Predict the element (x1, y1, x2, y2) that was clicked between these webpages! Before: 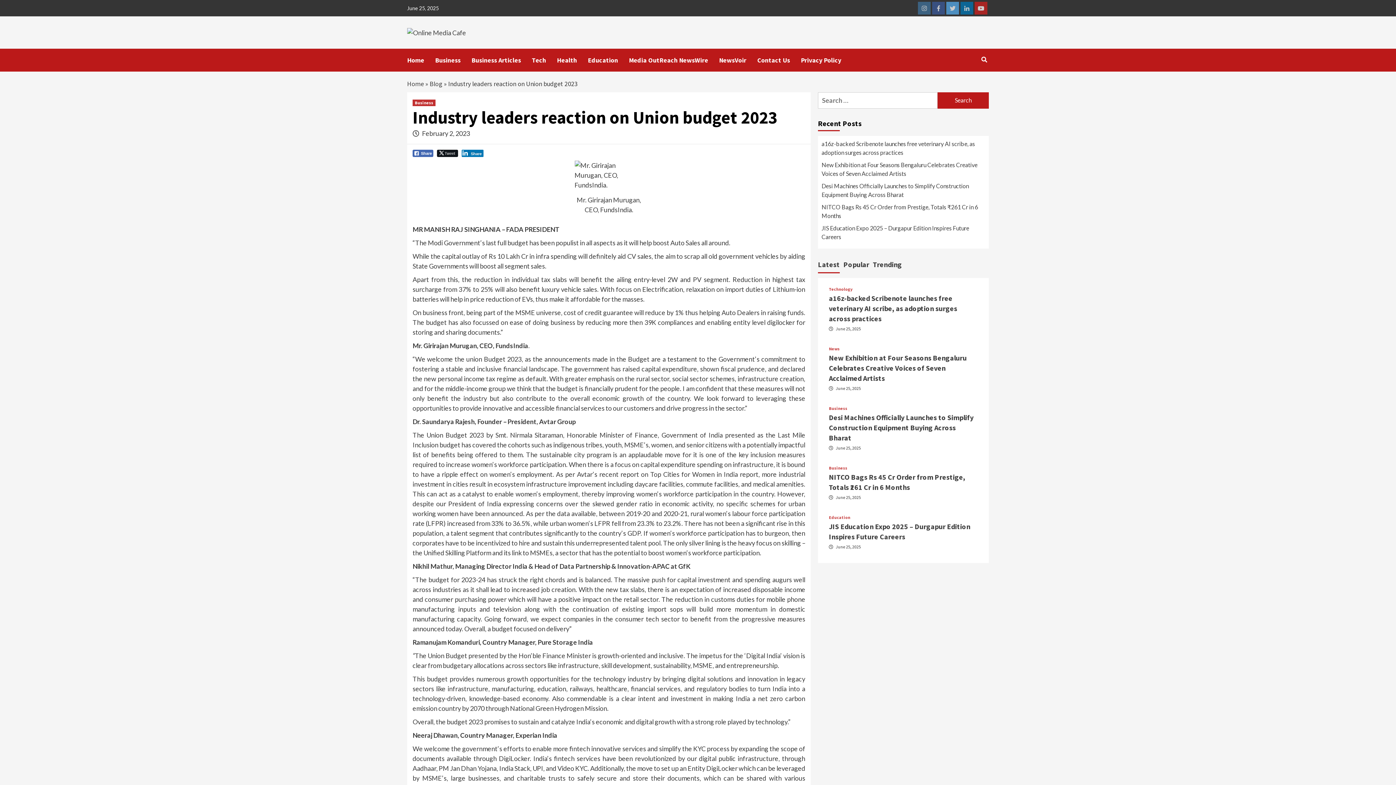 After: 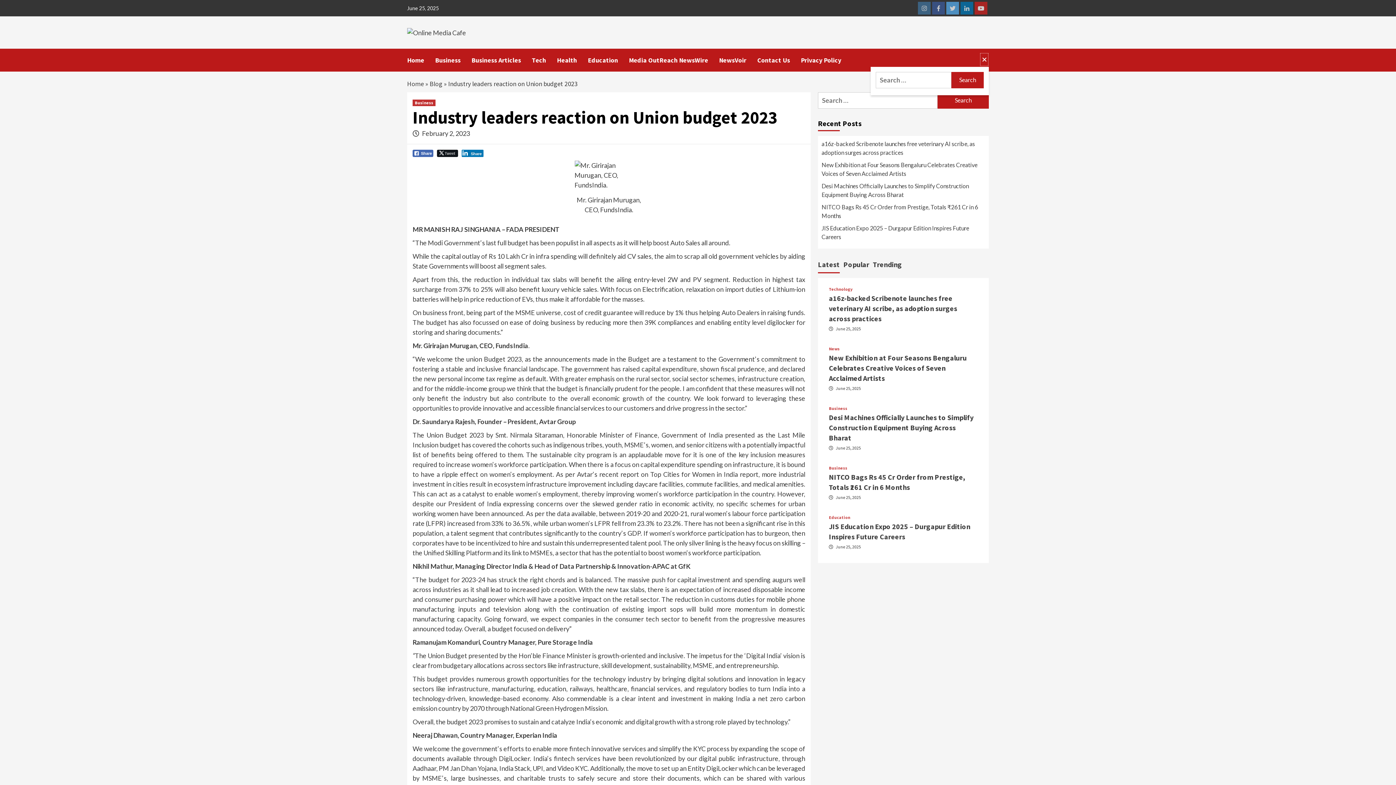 Action: bbox: (980, 52, 989, 66)